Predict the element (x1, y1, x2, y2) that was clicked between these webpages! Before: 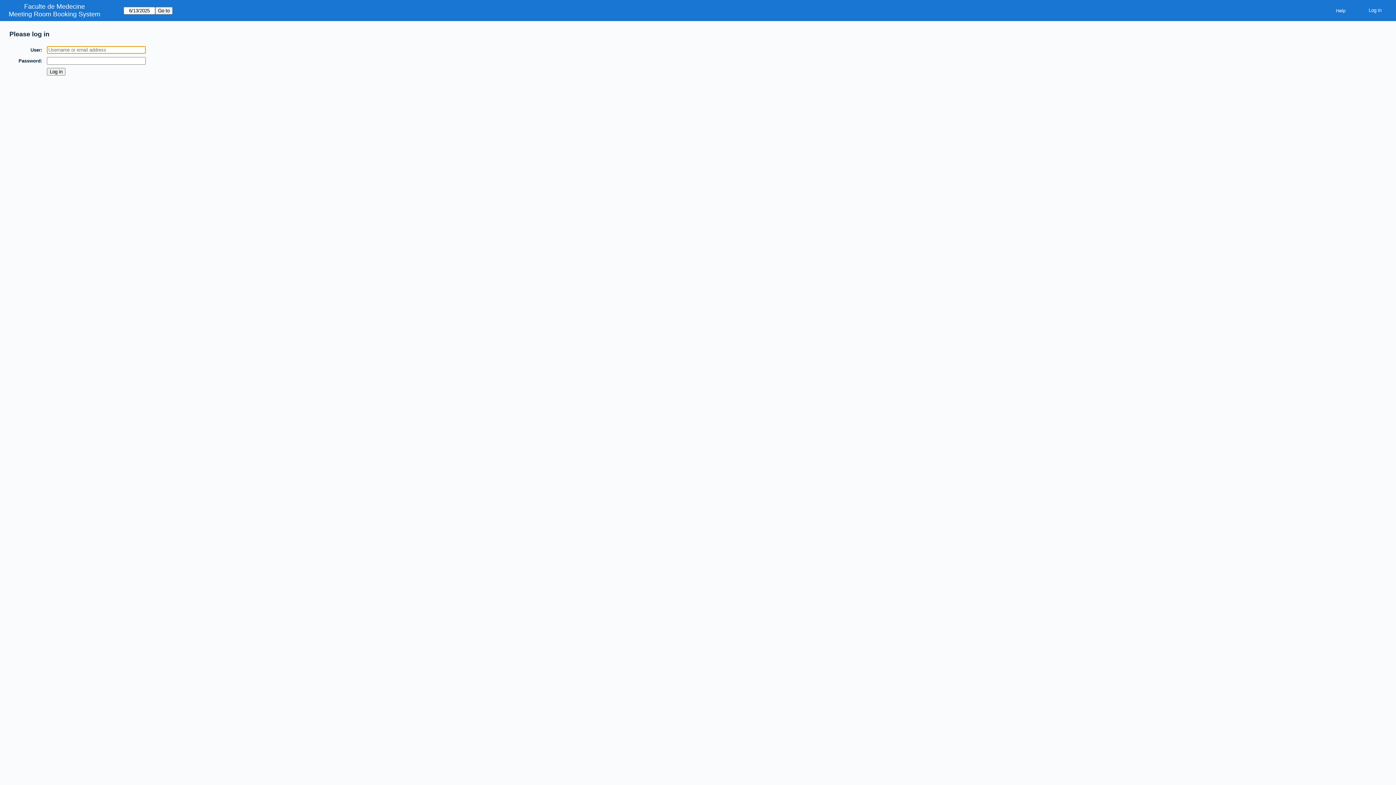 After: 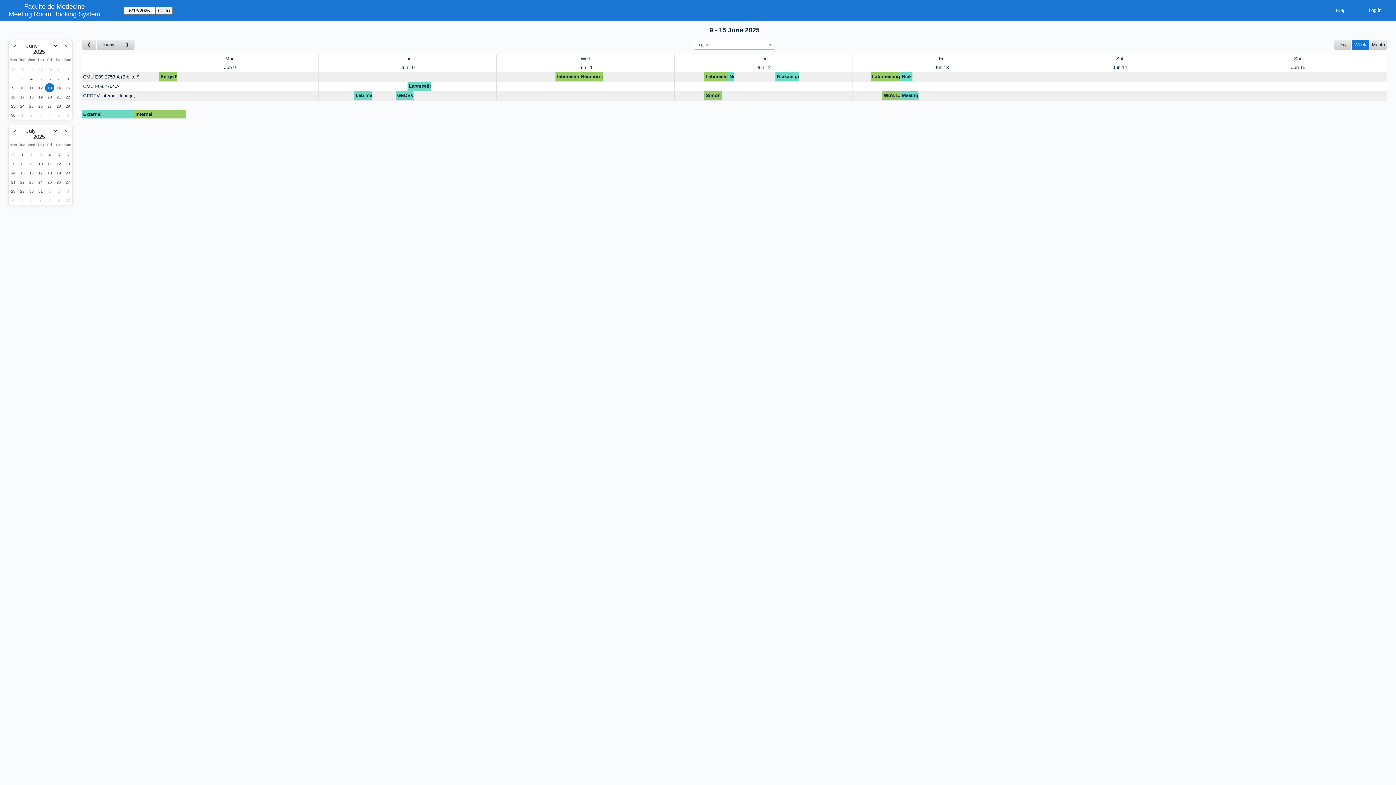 Action: label: Meeting Room Booking System bbox: (8, 10, 100, 18)